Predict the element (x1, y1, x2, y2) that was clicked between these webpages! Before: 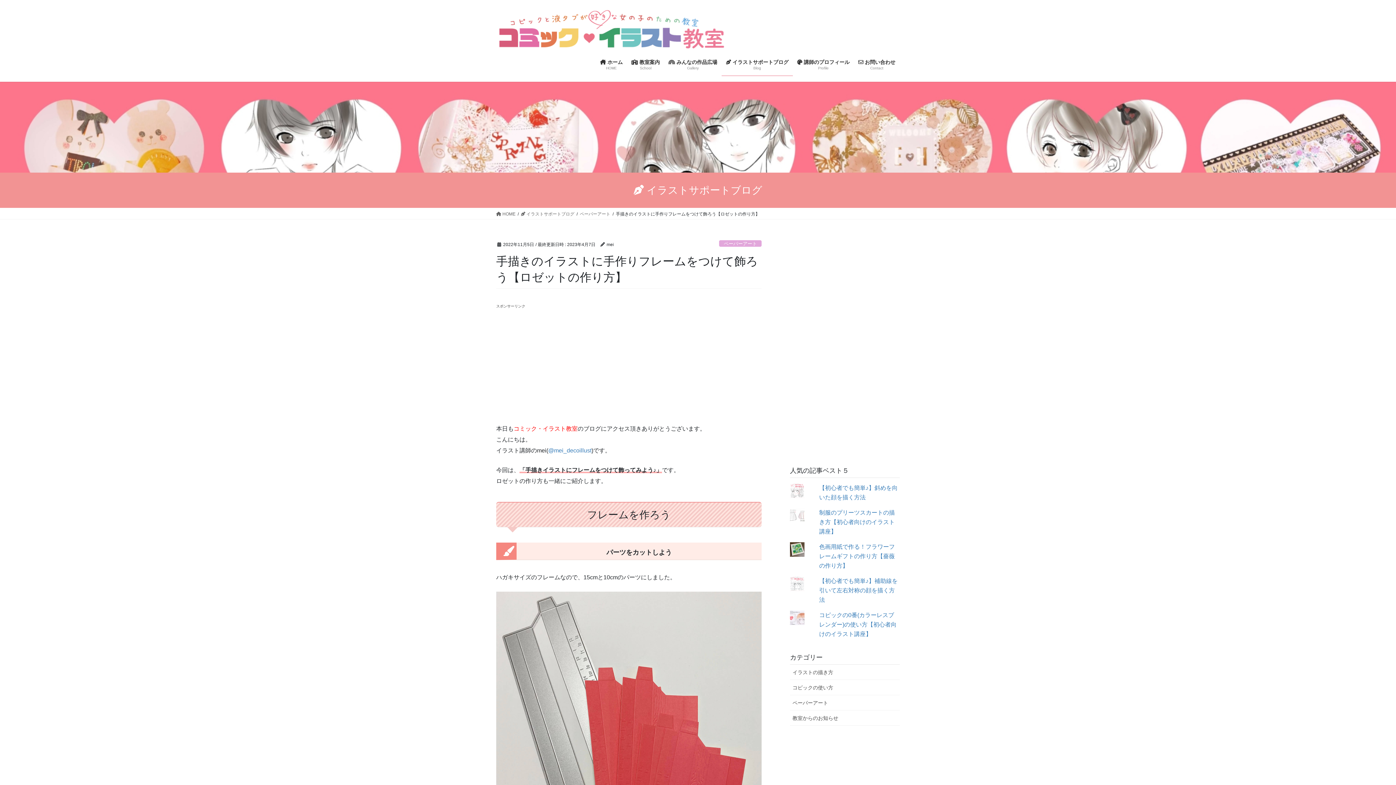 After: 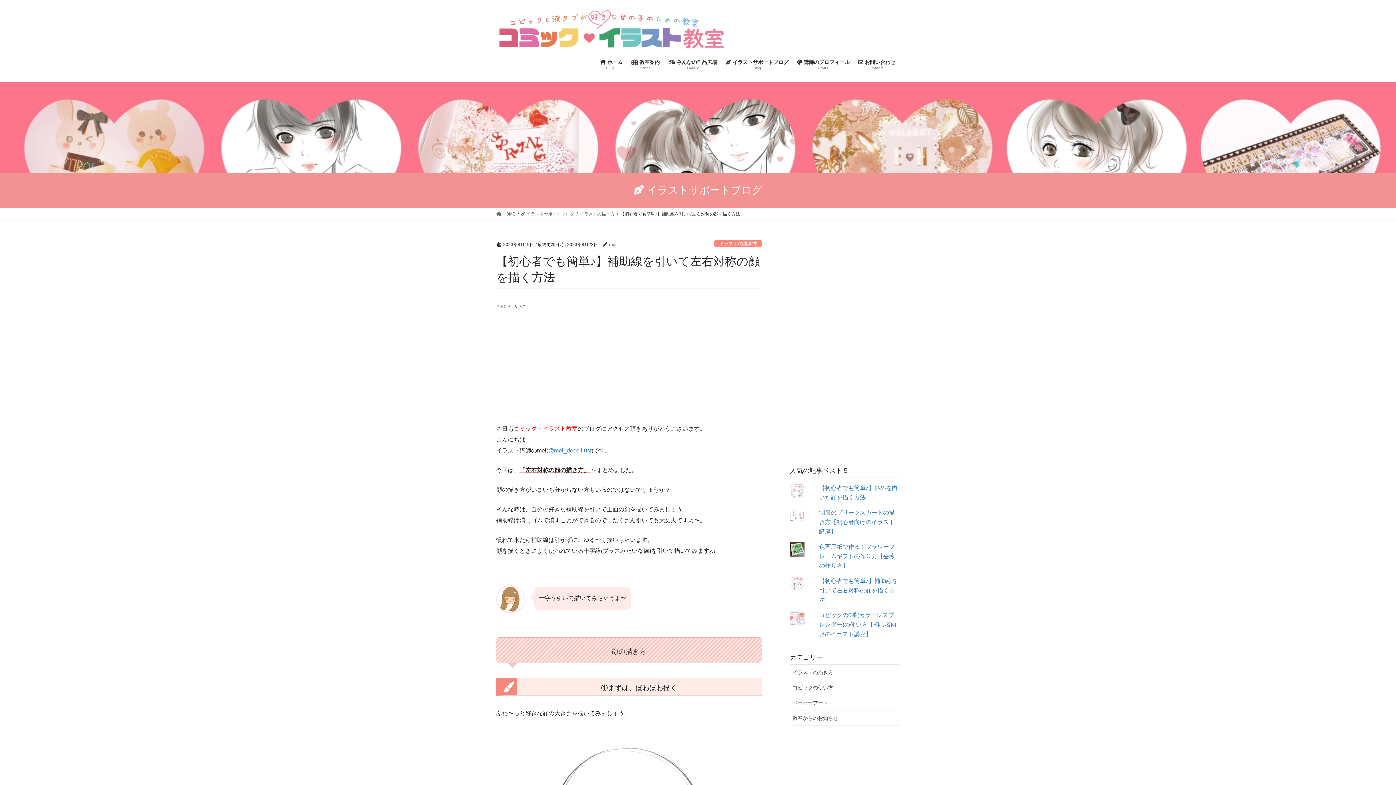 Action: bbox: (819, 578, 897, 603) label: 【初心者でも簡単♪】補助線を引いて左右対称の顔を描く方法